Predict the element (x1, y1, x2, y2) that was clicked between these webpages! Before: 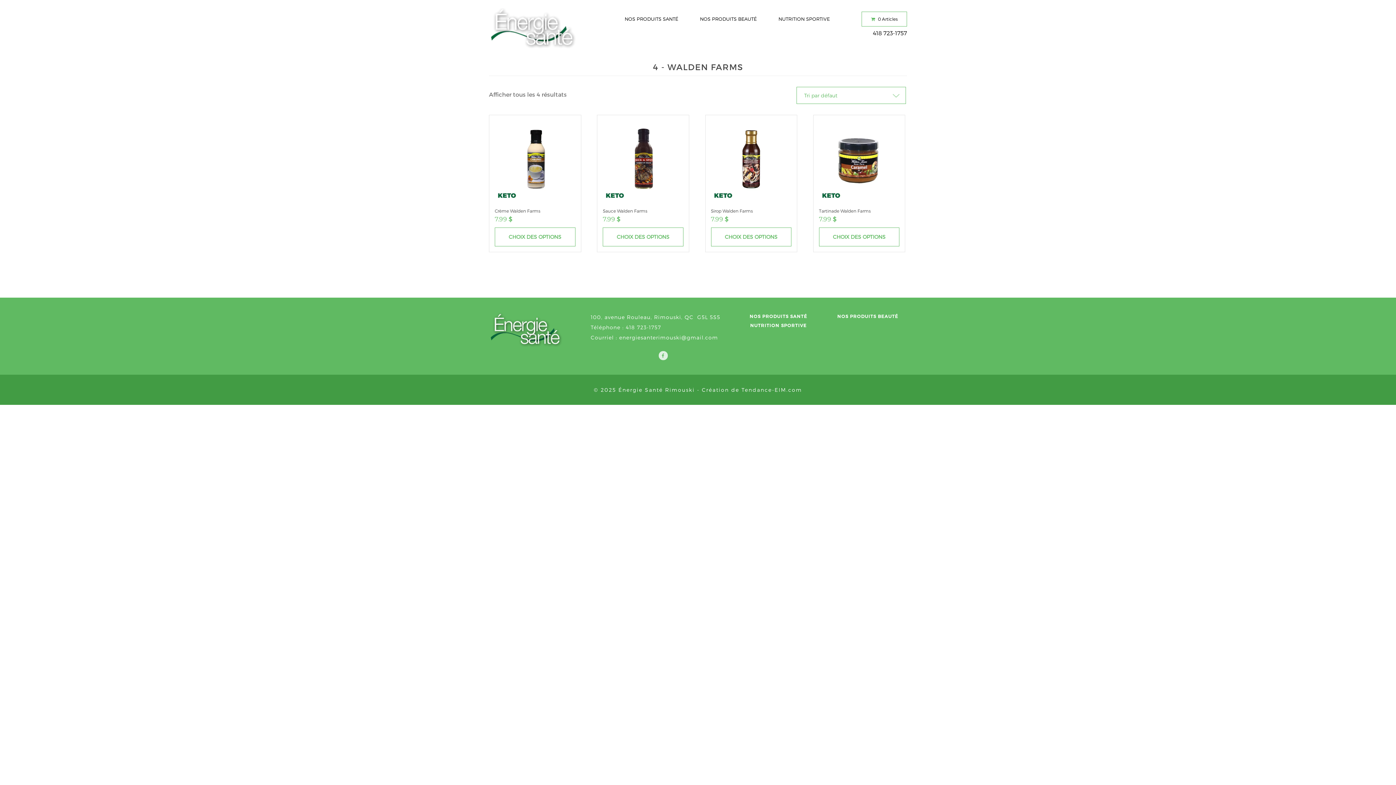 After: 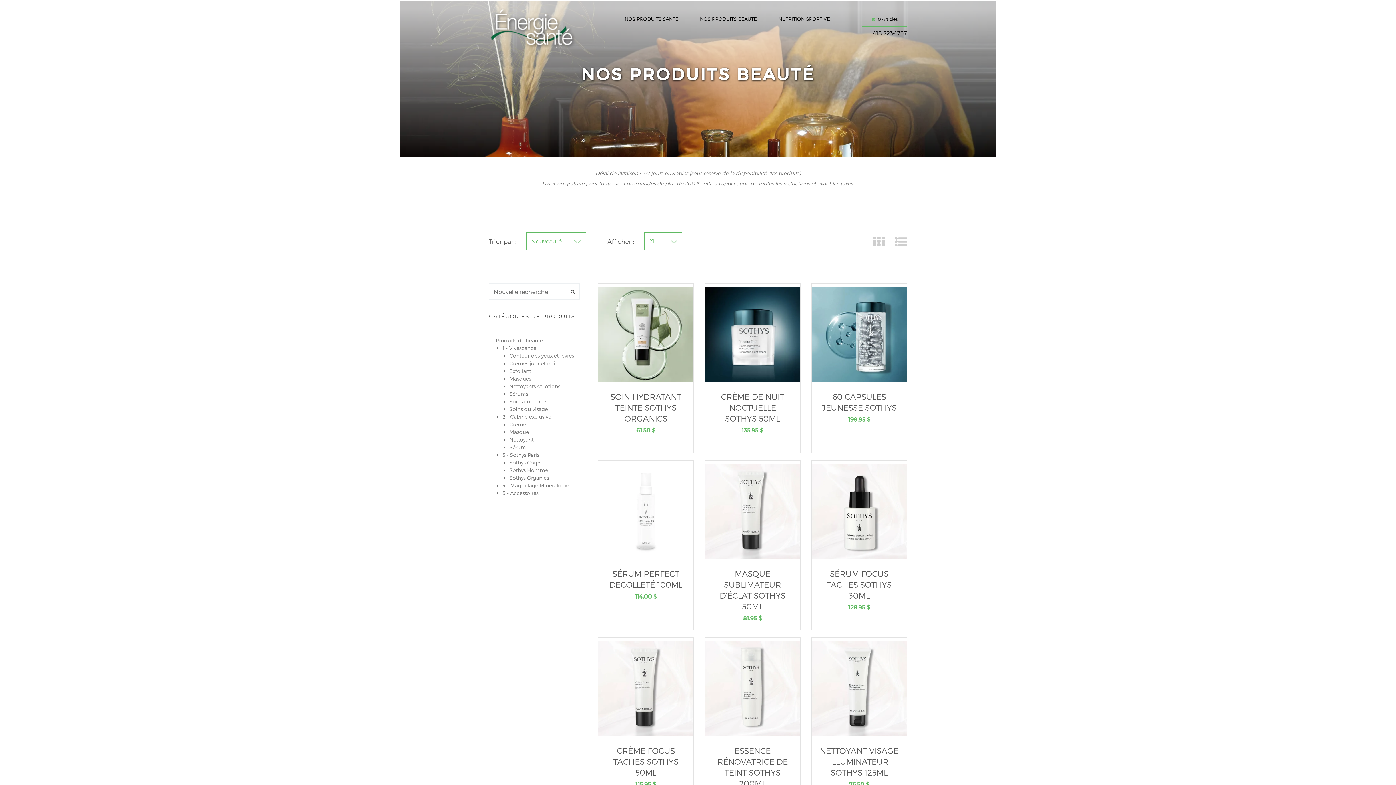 Action: label: NOS PRODUITS BEAUTÉ bbox: (828, 312, 907, 320)